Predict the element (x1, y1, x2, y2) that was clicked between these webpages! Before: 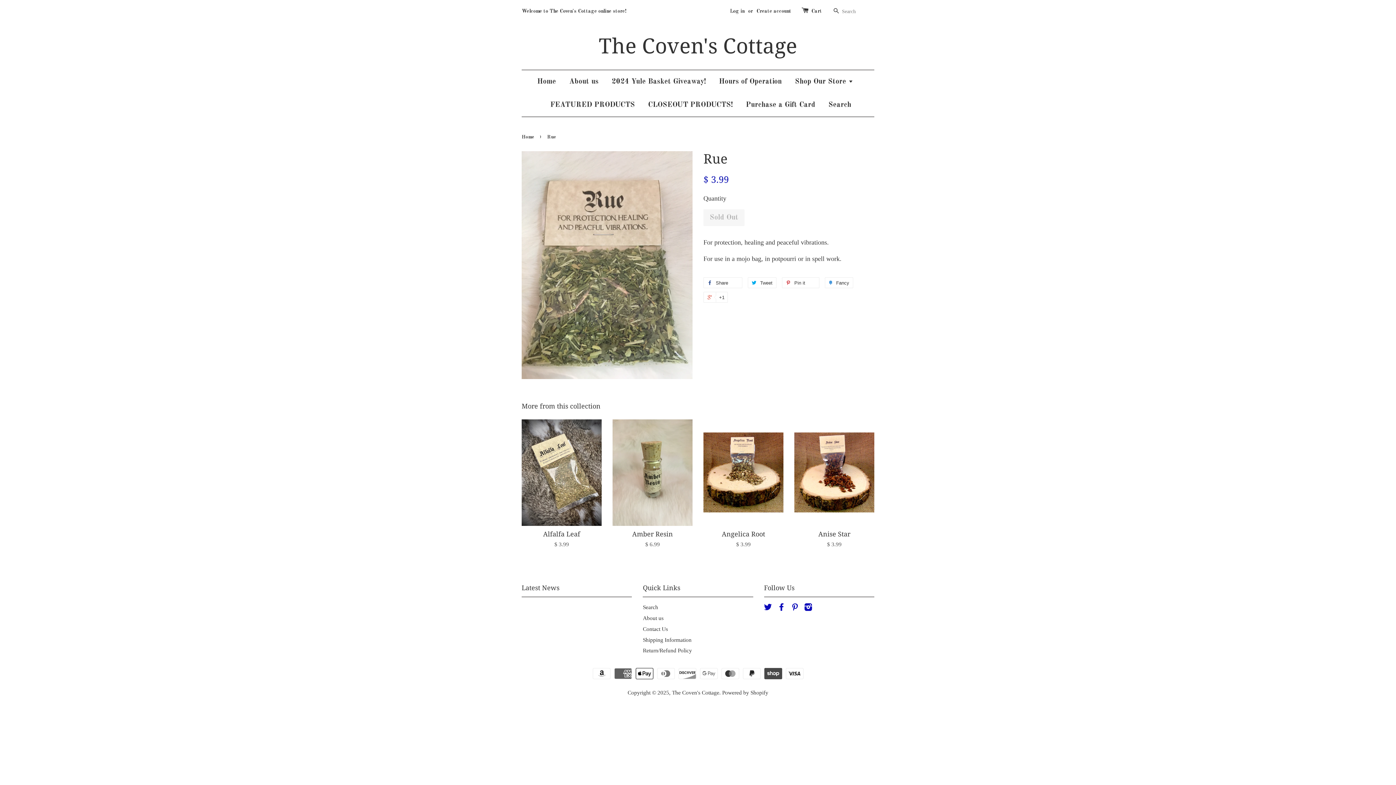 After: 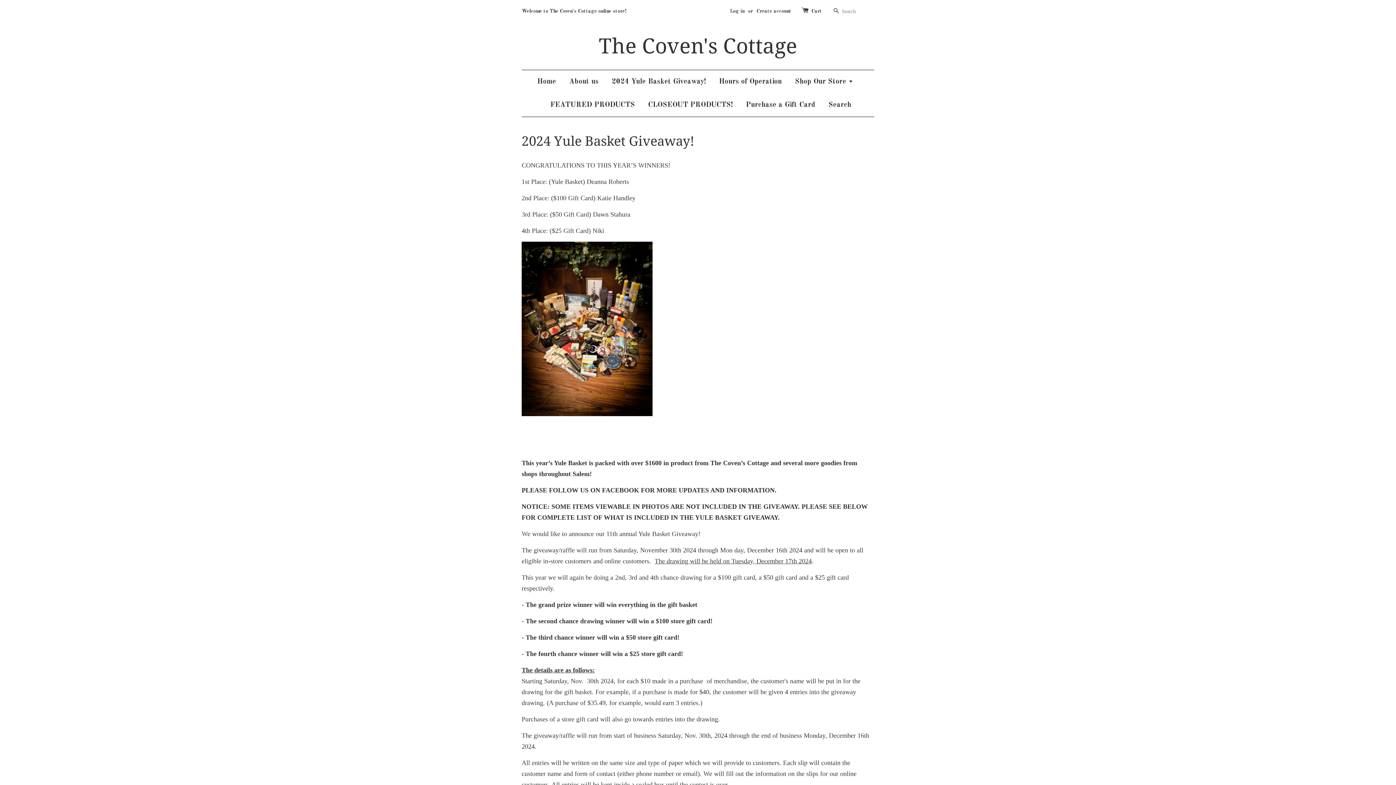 Action: bbox: (606, 70, 711, 93) label: 2024 Yule Basket Giveaway!